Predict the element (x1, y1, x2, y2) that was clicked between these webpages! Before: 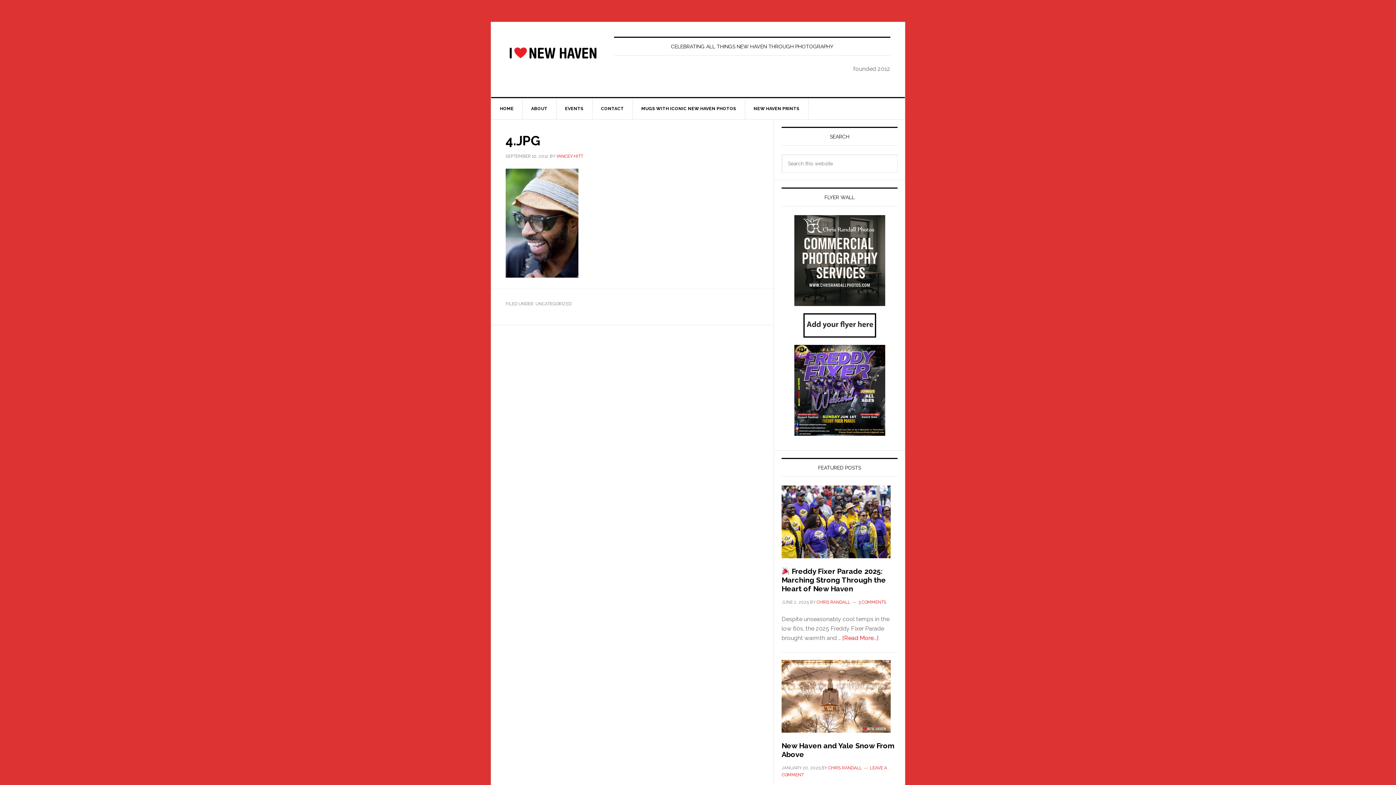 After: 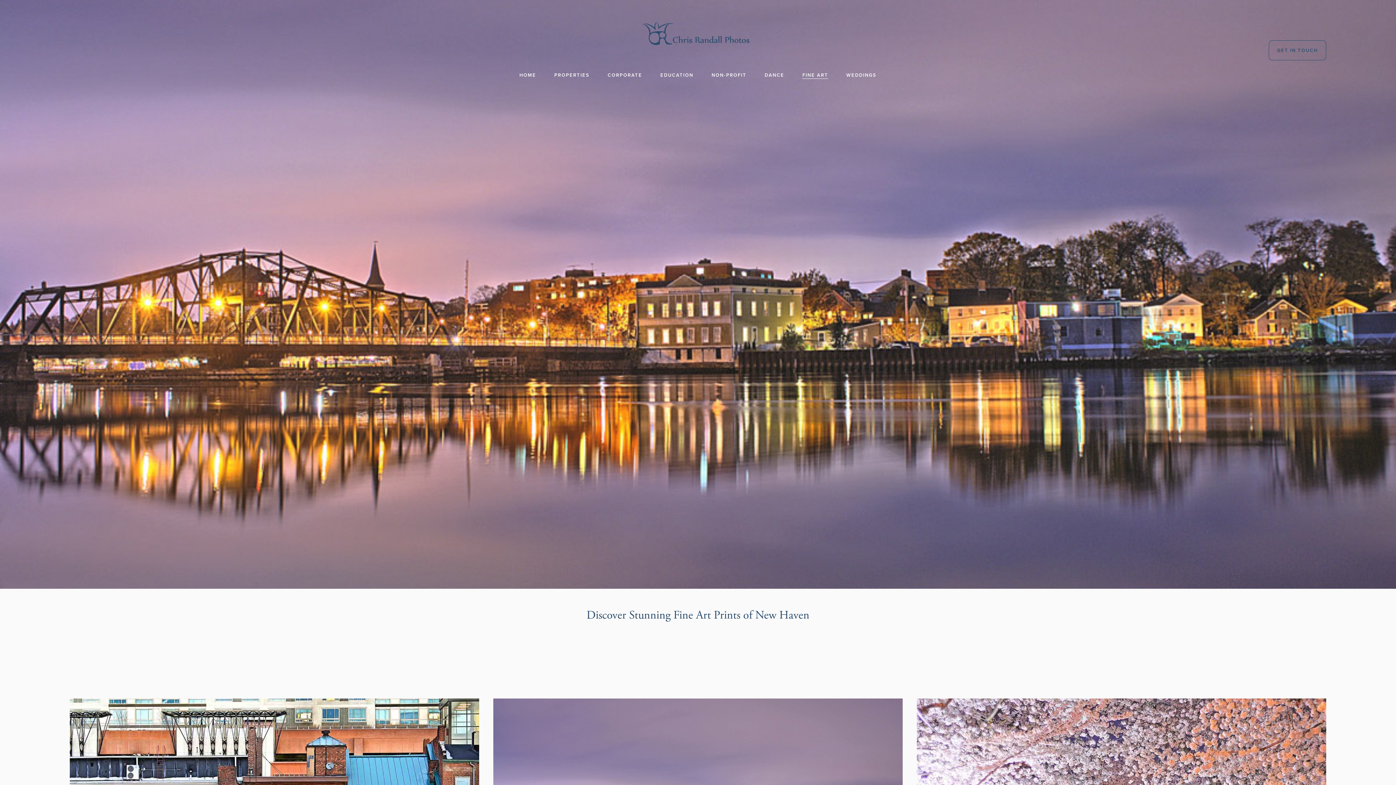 Action: label: NEW HAVEN PRINTS bbox: (745, 98, 808, 119)